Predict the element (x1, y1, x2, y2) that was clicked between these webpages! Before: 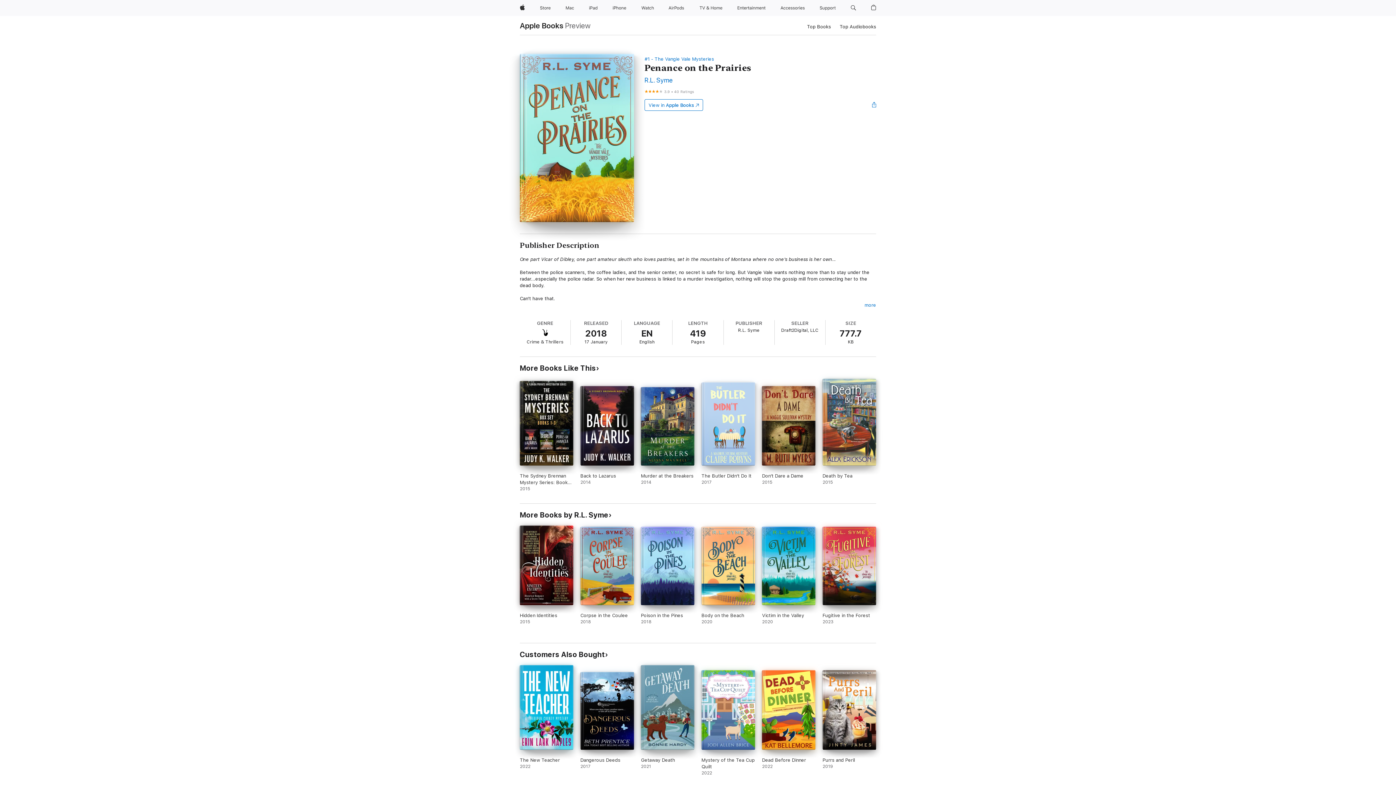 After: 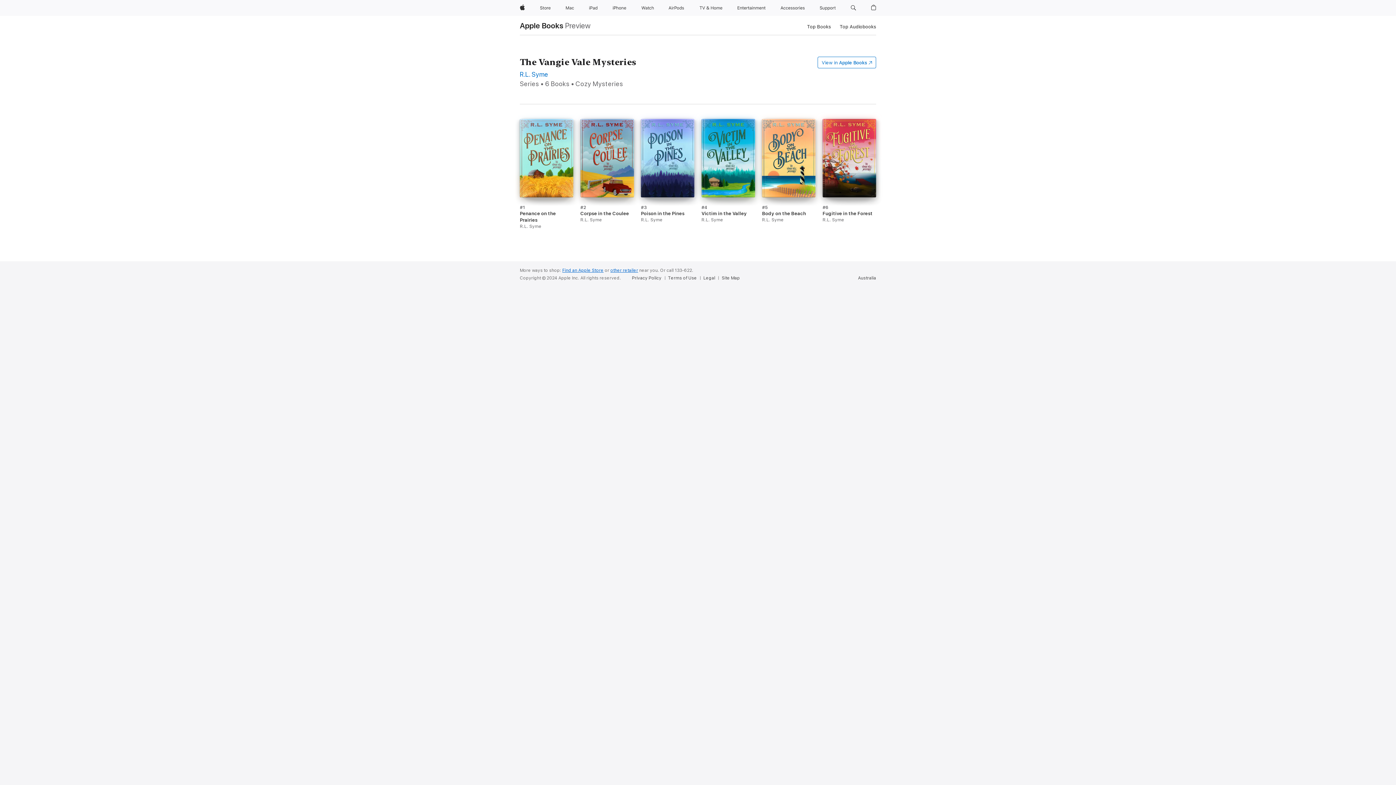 Action: label: #1 - The Vangie Vale Mysteries bbox: (644, 56, 714, 61)